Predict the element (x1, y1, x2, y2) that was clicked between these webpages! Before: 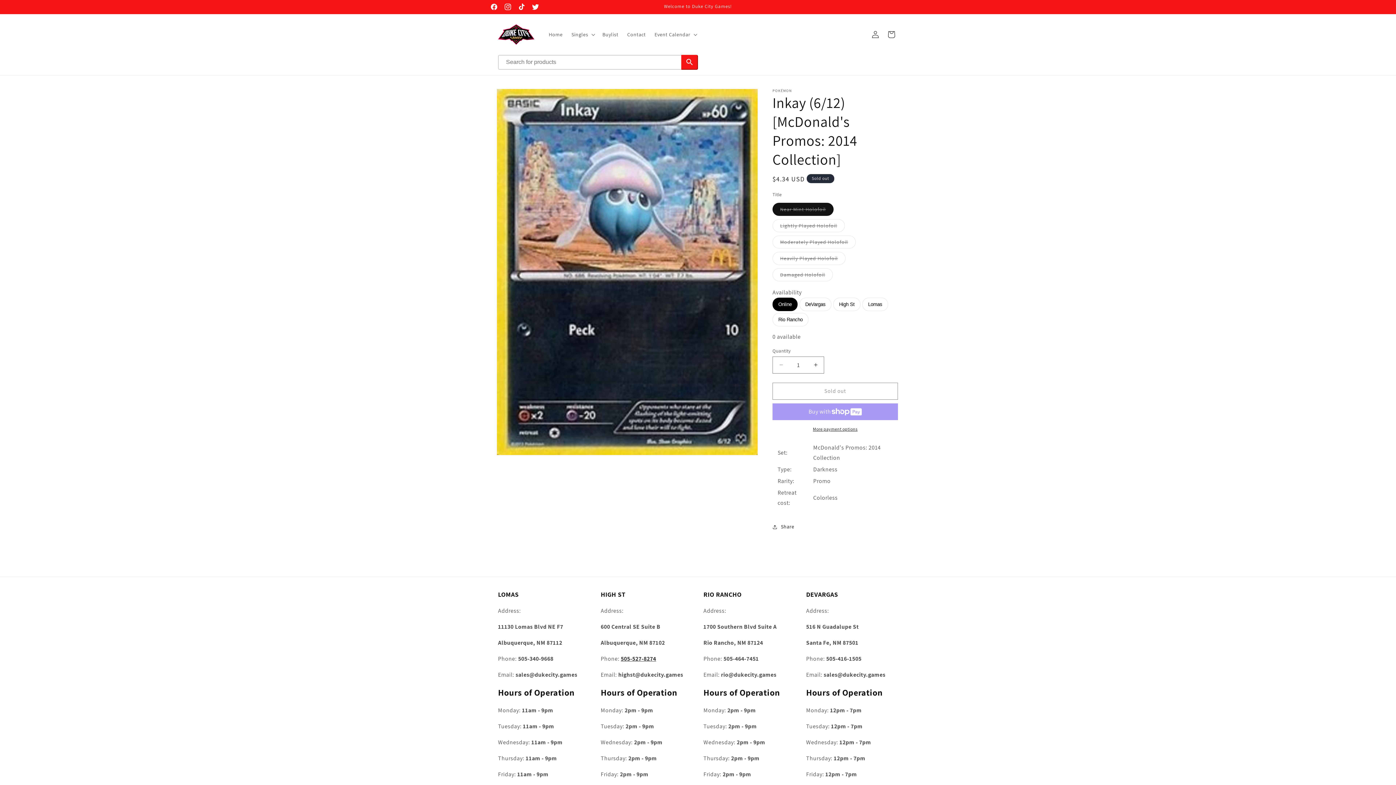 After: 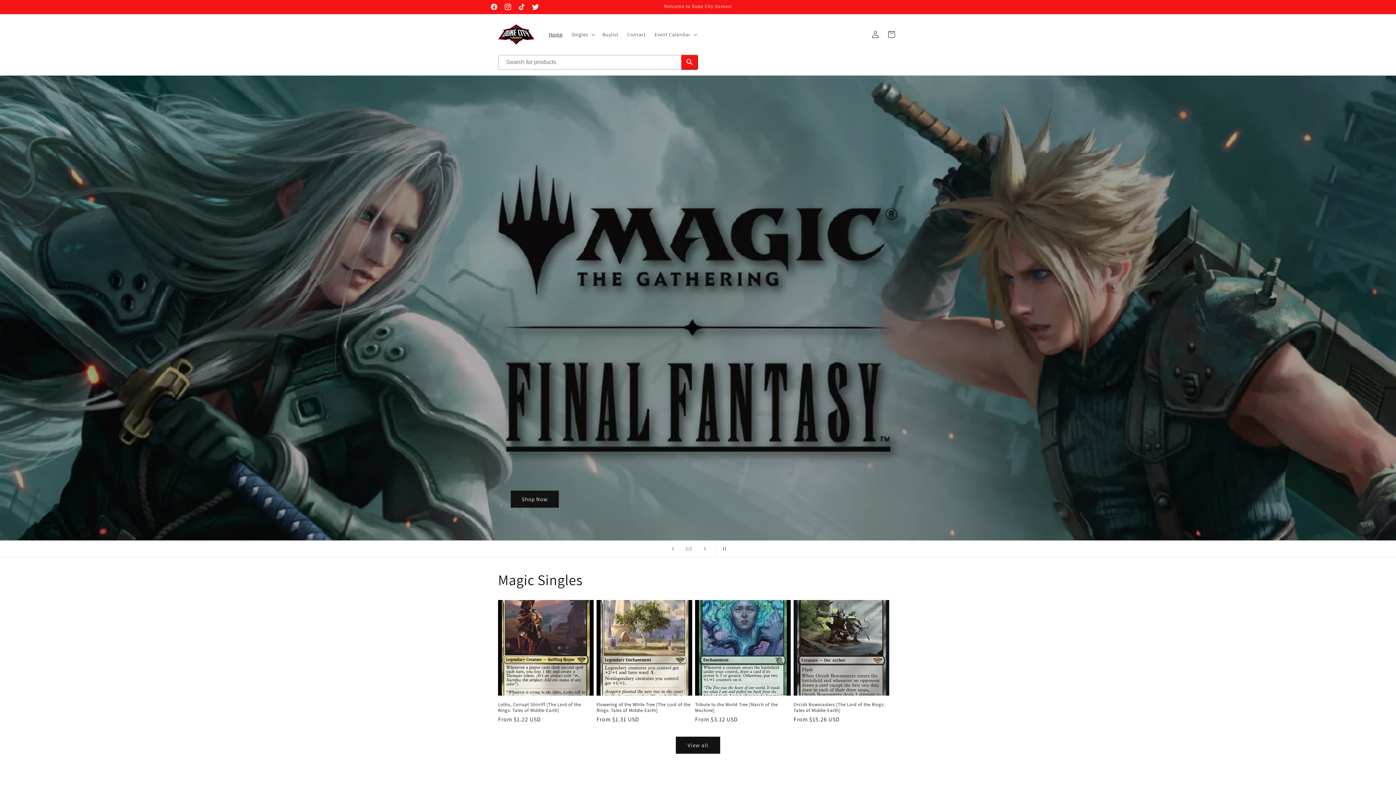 Action: bbox: (495, 21, 537, 47)